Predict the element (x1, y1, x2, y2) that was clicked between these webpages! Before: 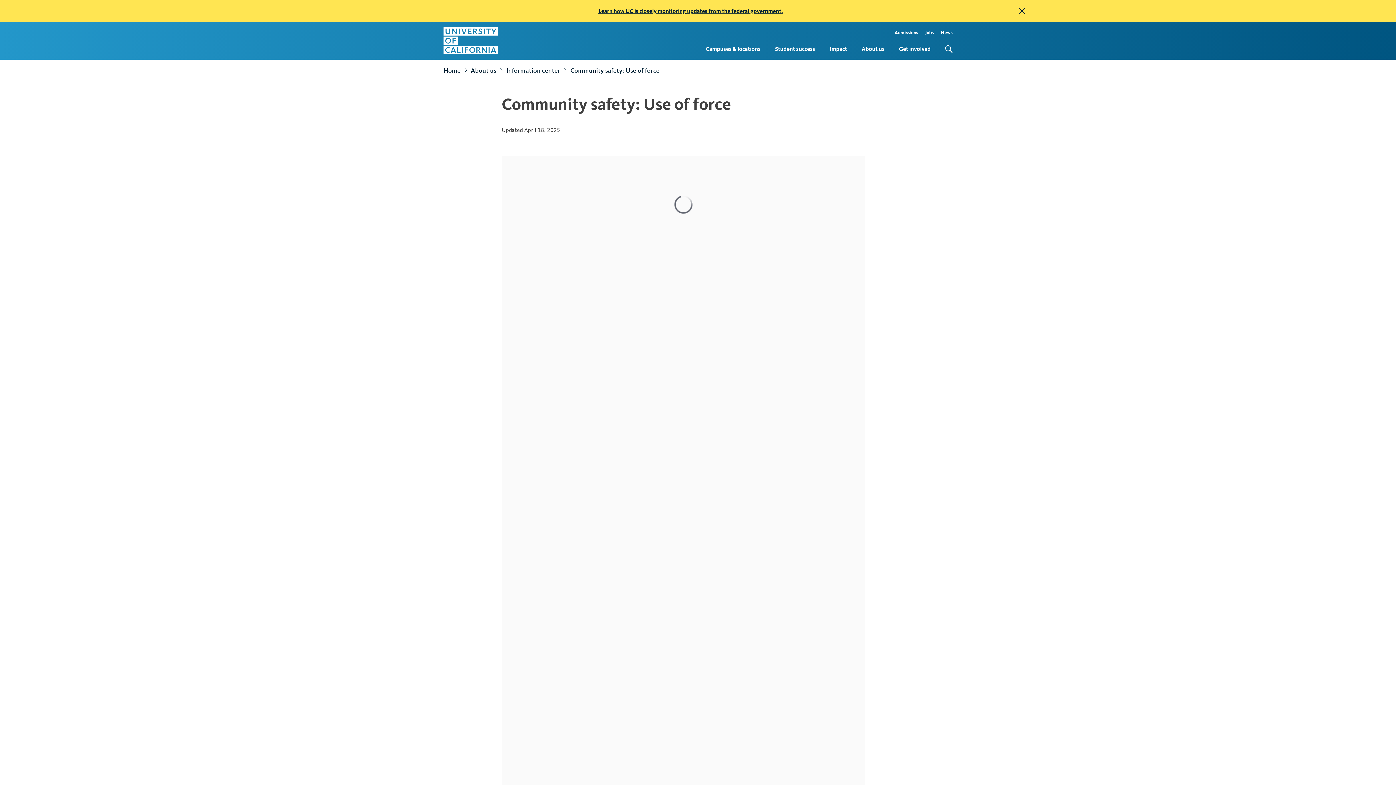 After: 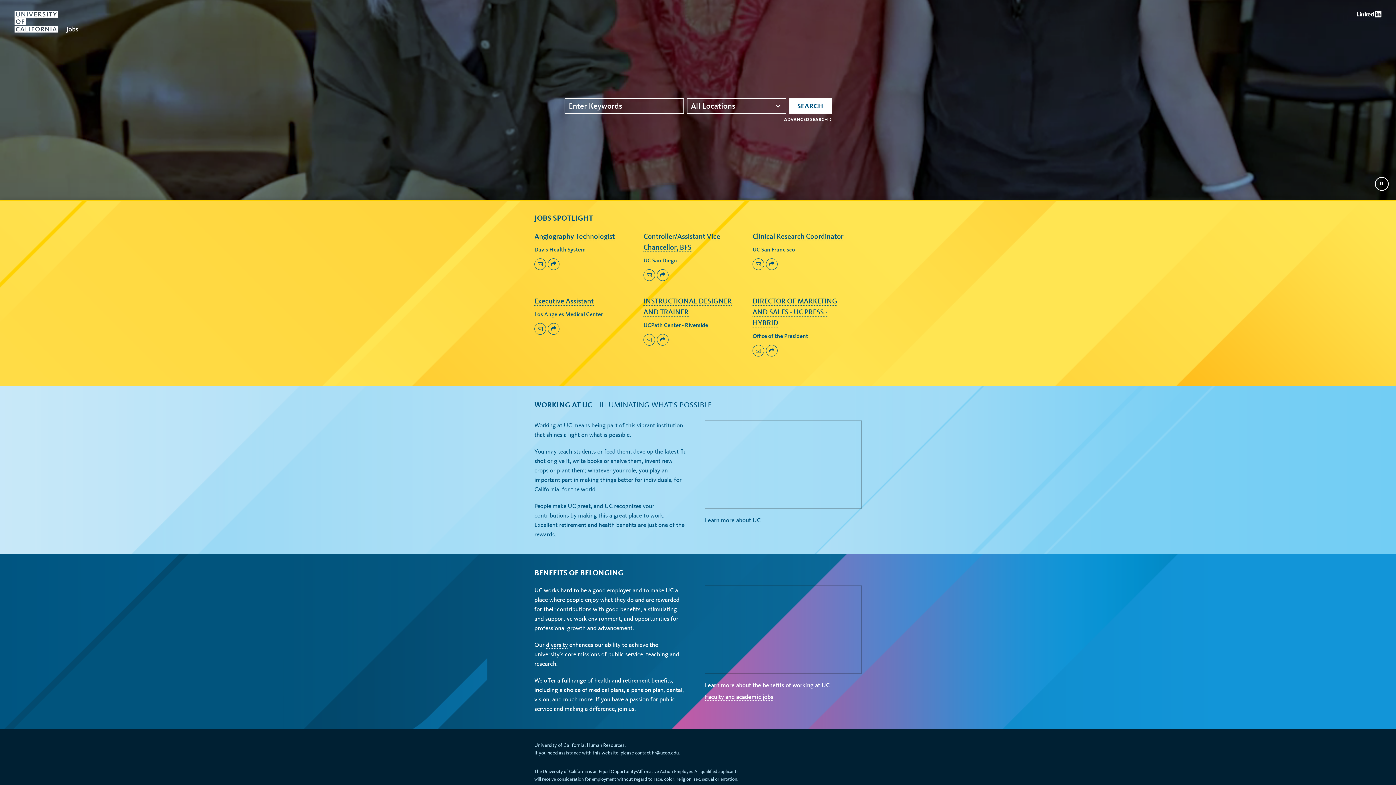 Action: bbox: (921, 28, 937, 39) label: Jobs